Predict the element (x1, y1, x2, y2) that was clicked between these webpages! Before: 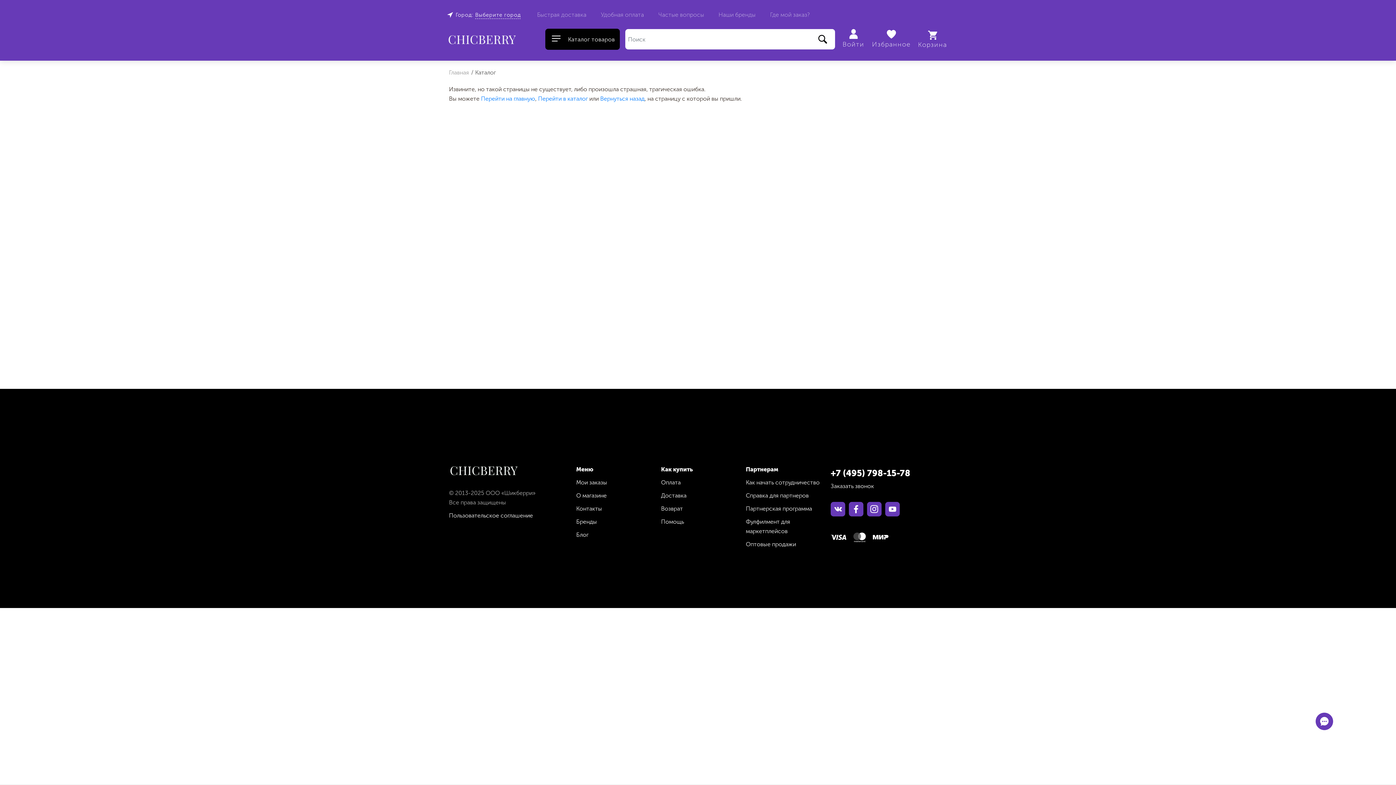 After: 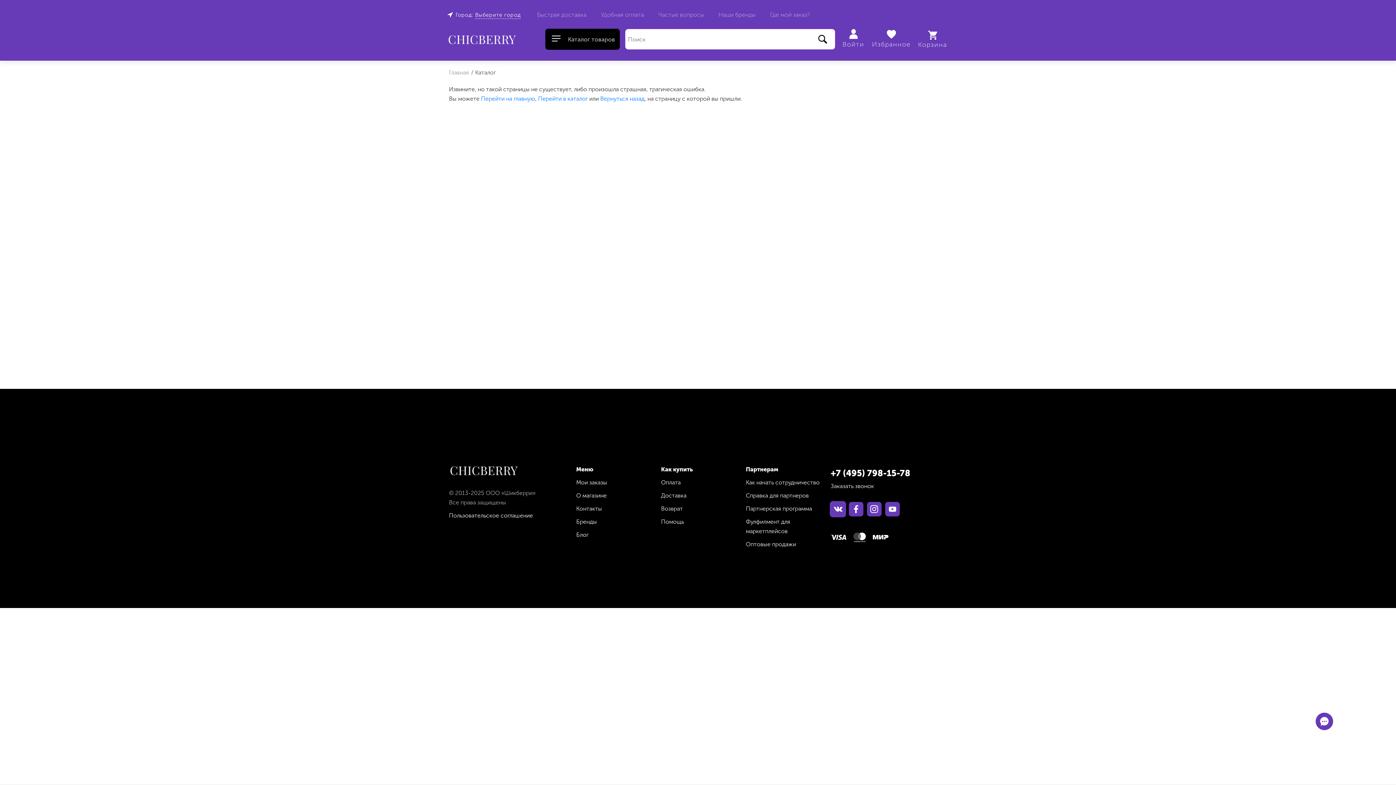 Action: bbox: (830, 502, 845, 516)